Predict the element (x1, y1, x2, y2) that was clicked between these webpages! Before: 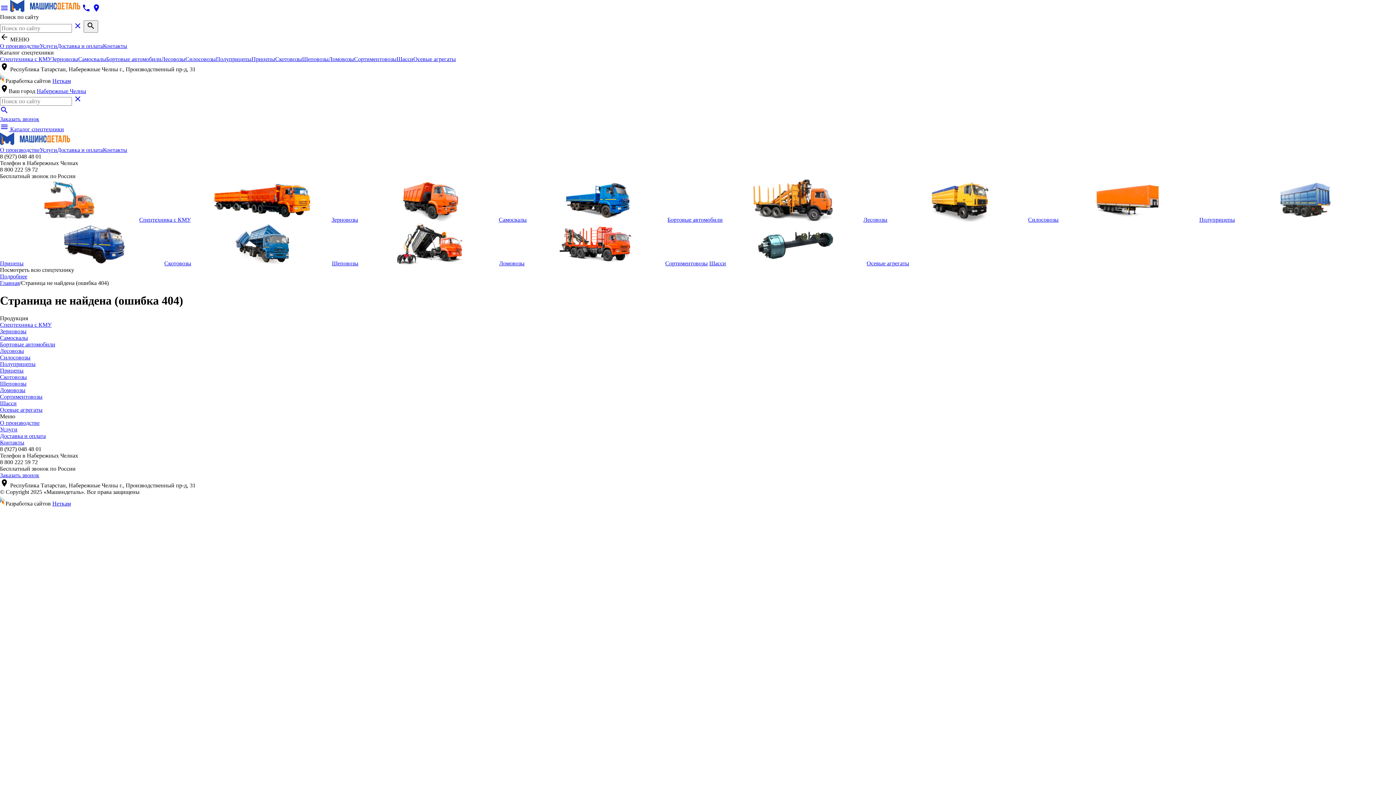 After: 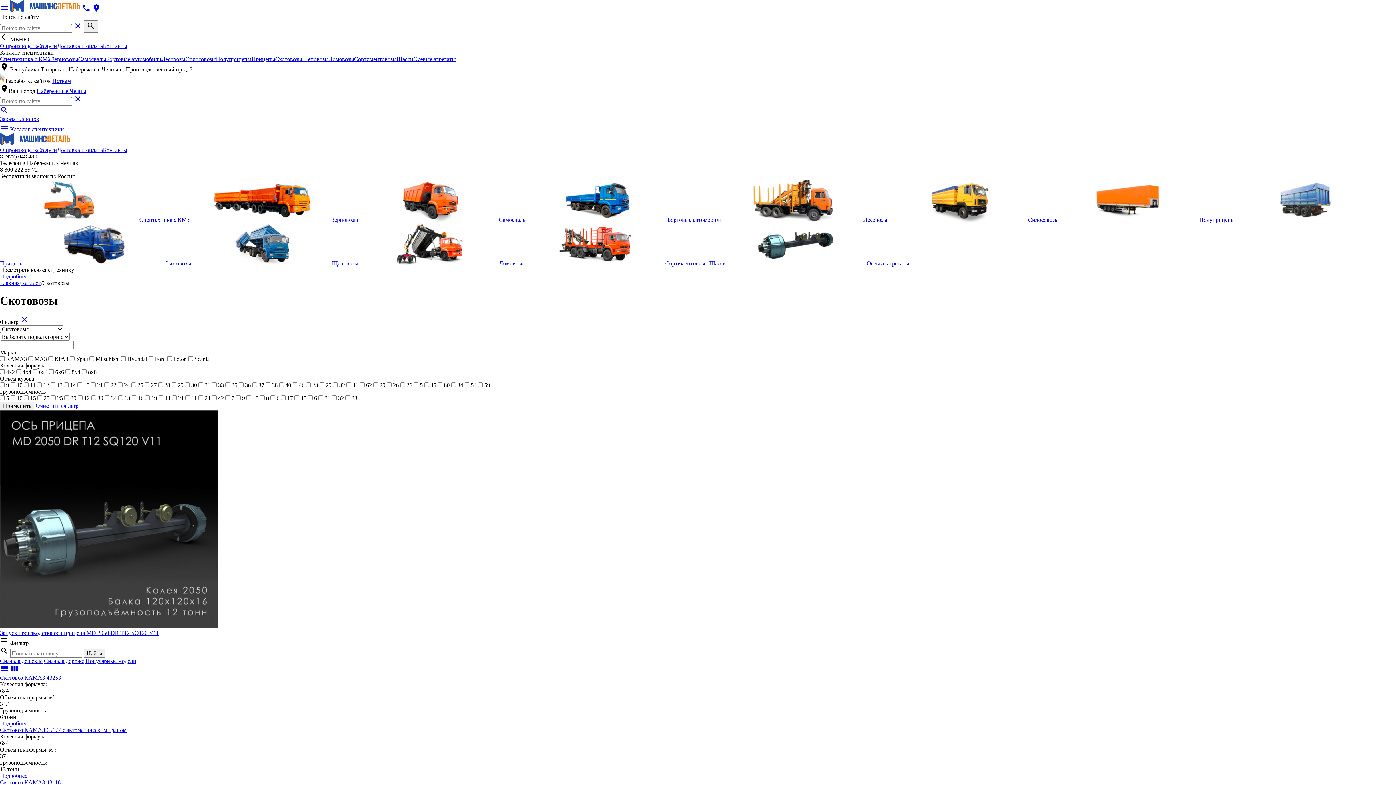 Action: label: Скотовозы bbox: (25, 260, 191, 266)